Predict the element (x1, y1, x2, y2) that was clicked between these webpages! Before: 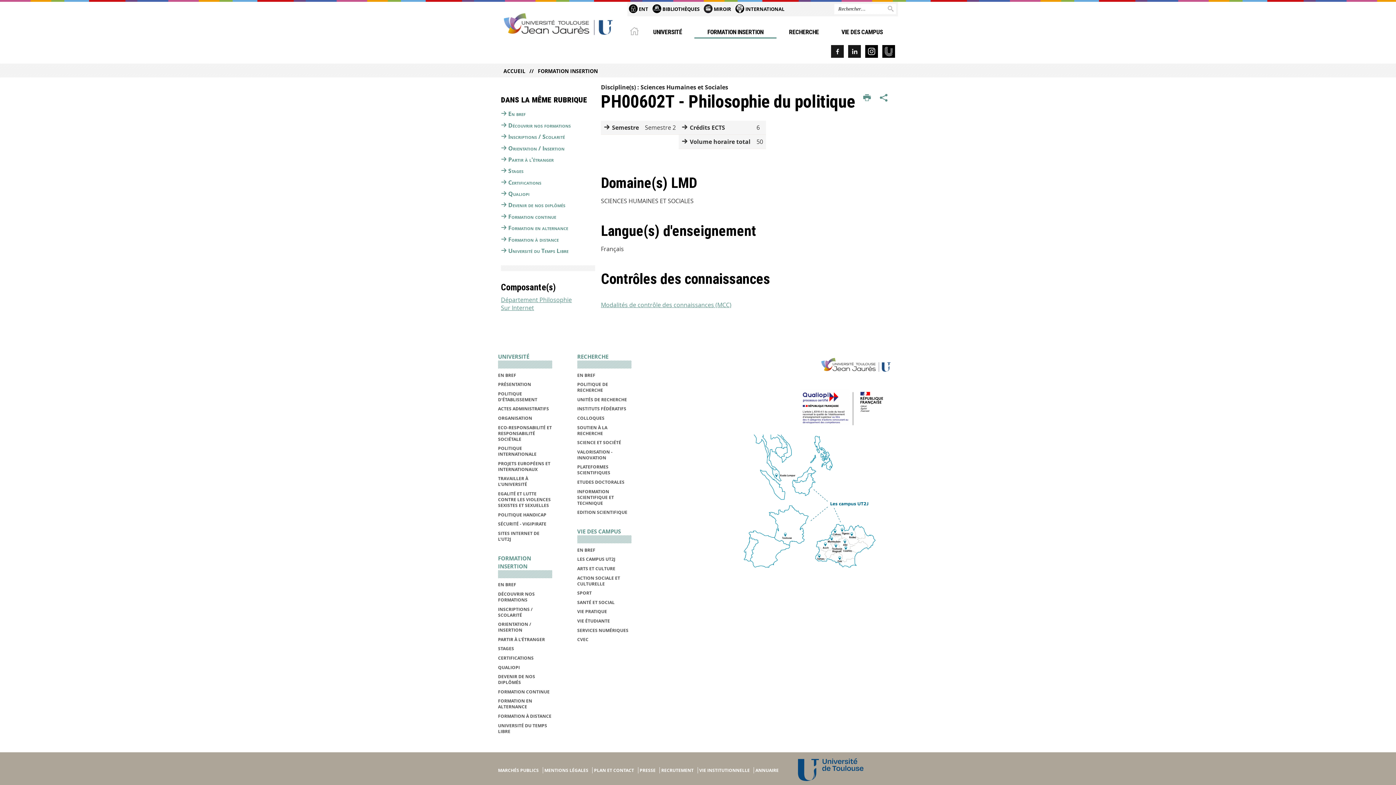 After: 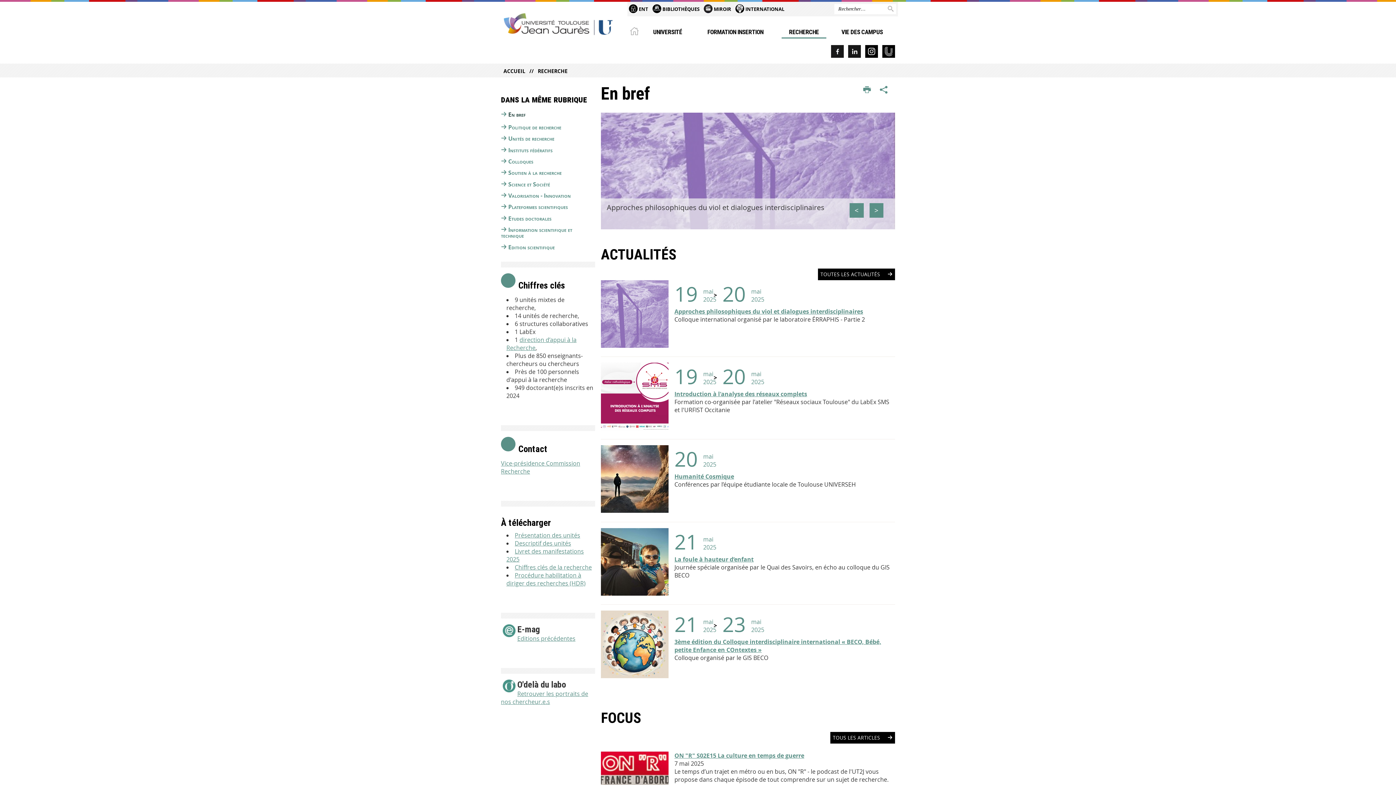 Action: label: RECHERCHE bbox: (577, 353, 631, 368)